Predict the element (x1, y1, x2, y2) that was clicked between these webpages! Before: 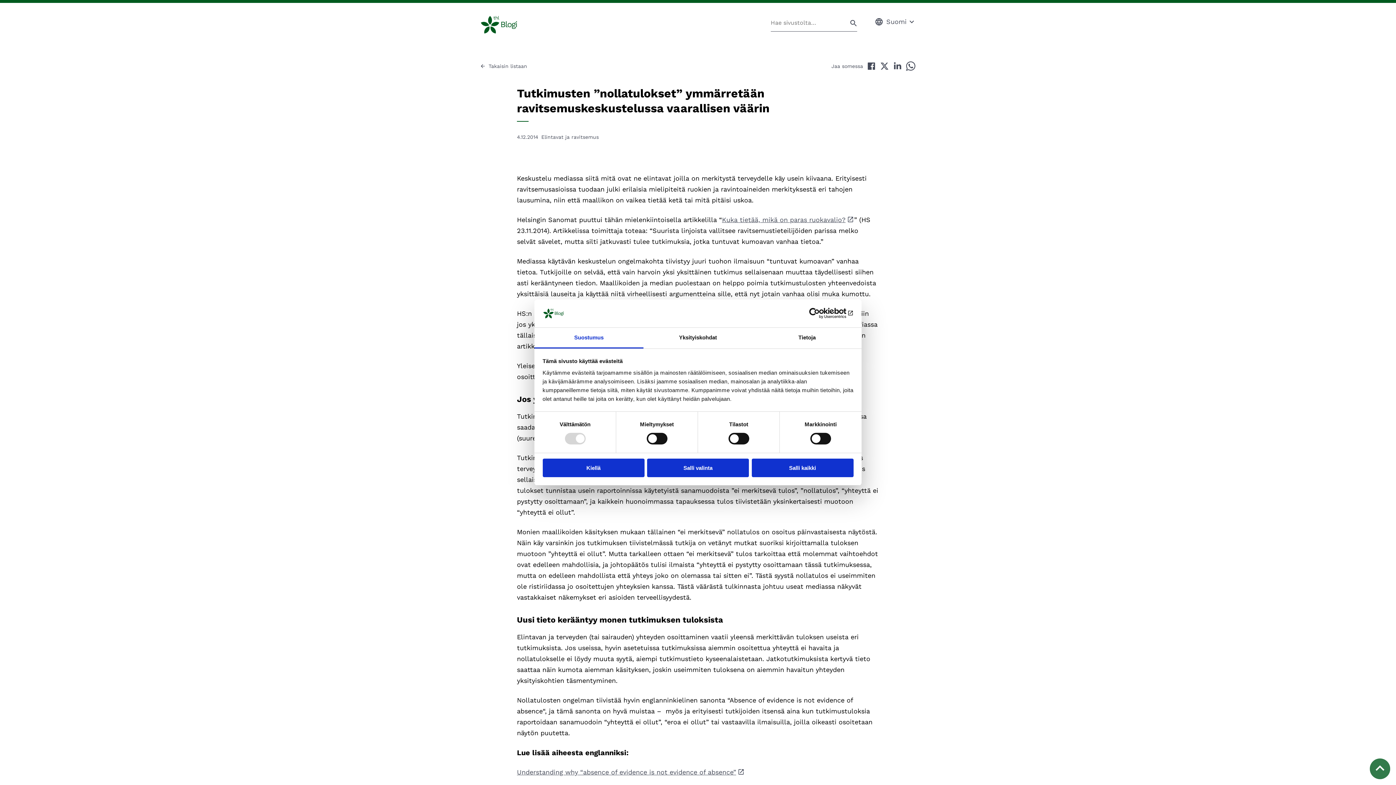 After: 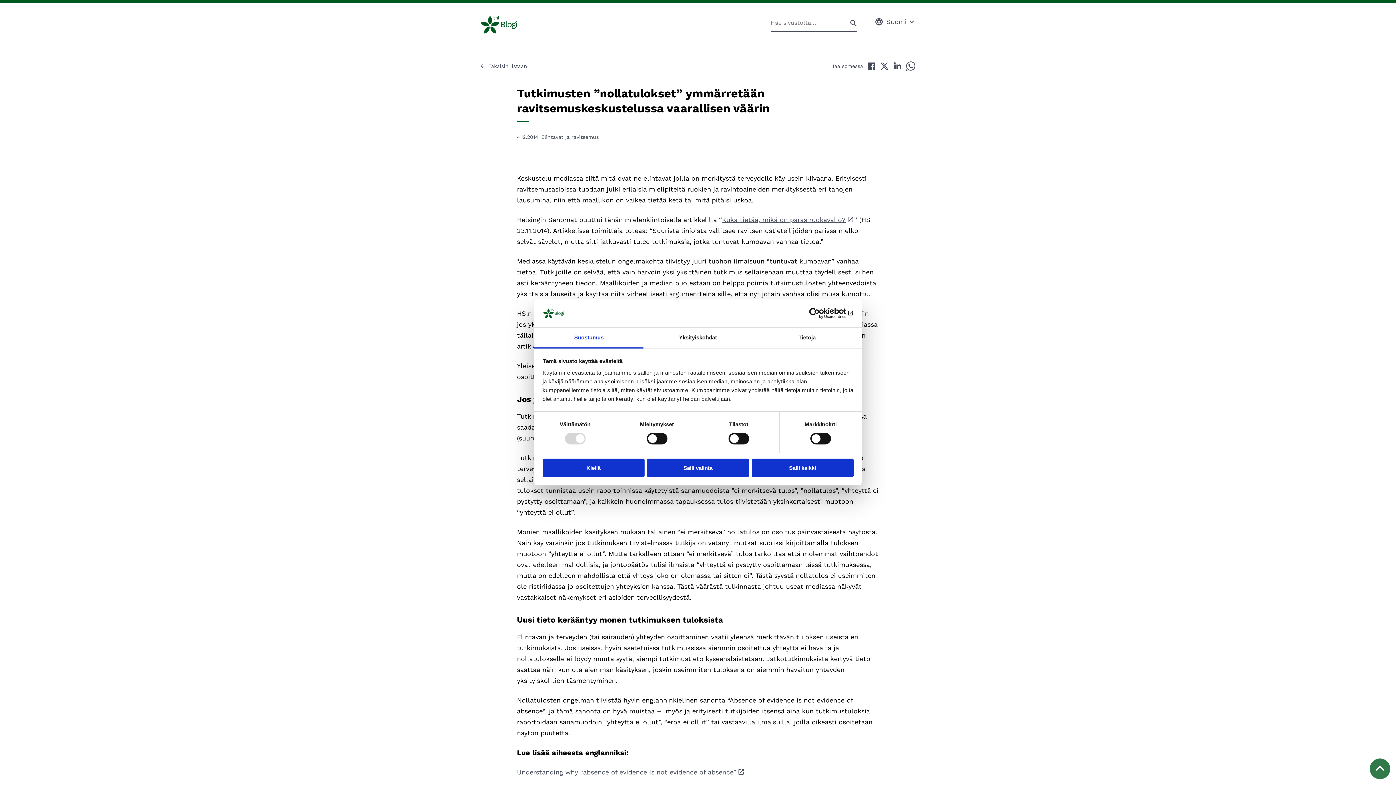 Action: bbox: (534, 327, 643, 348) label: Suostumus